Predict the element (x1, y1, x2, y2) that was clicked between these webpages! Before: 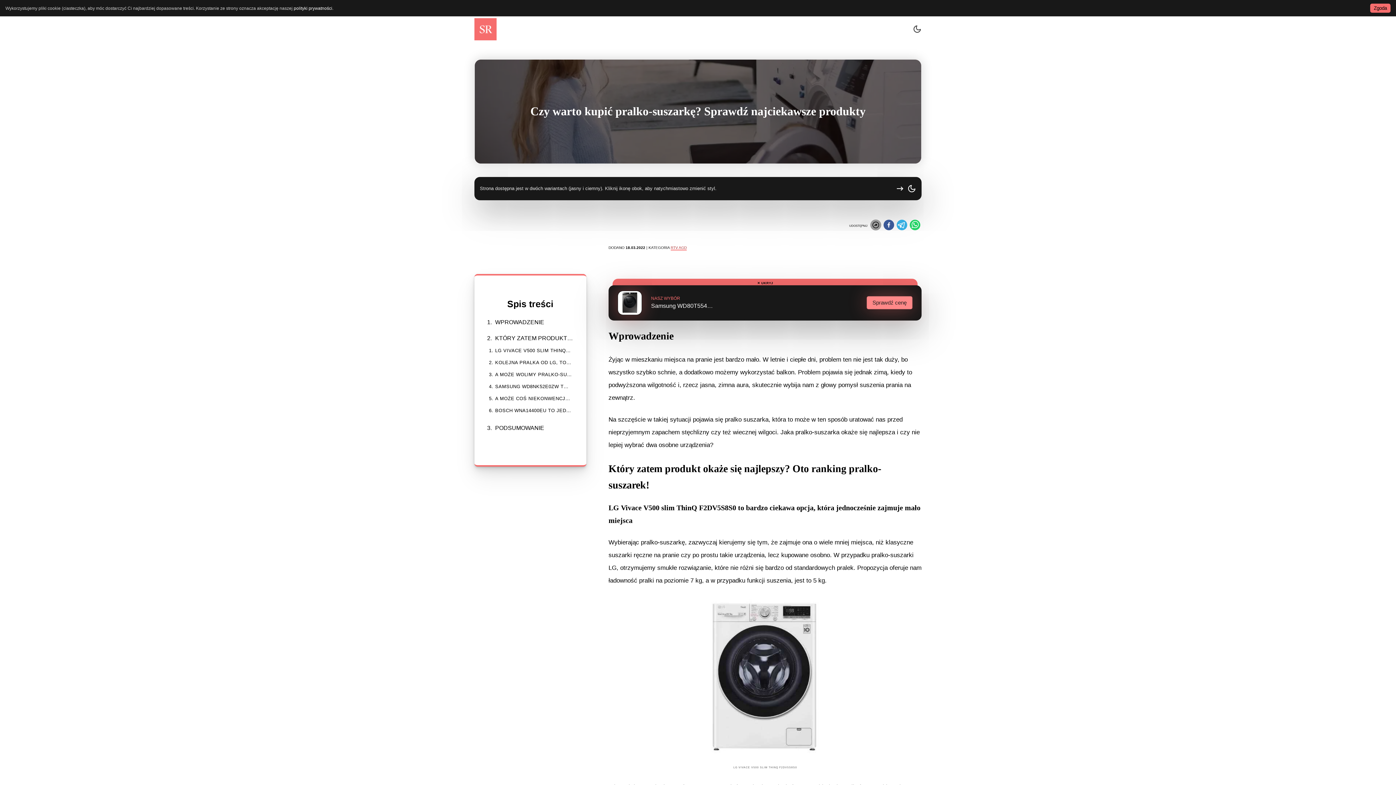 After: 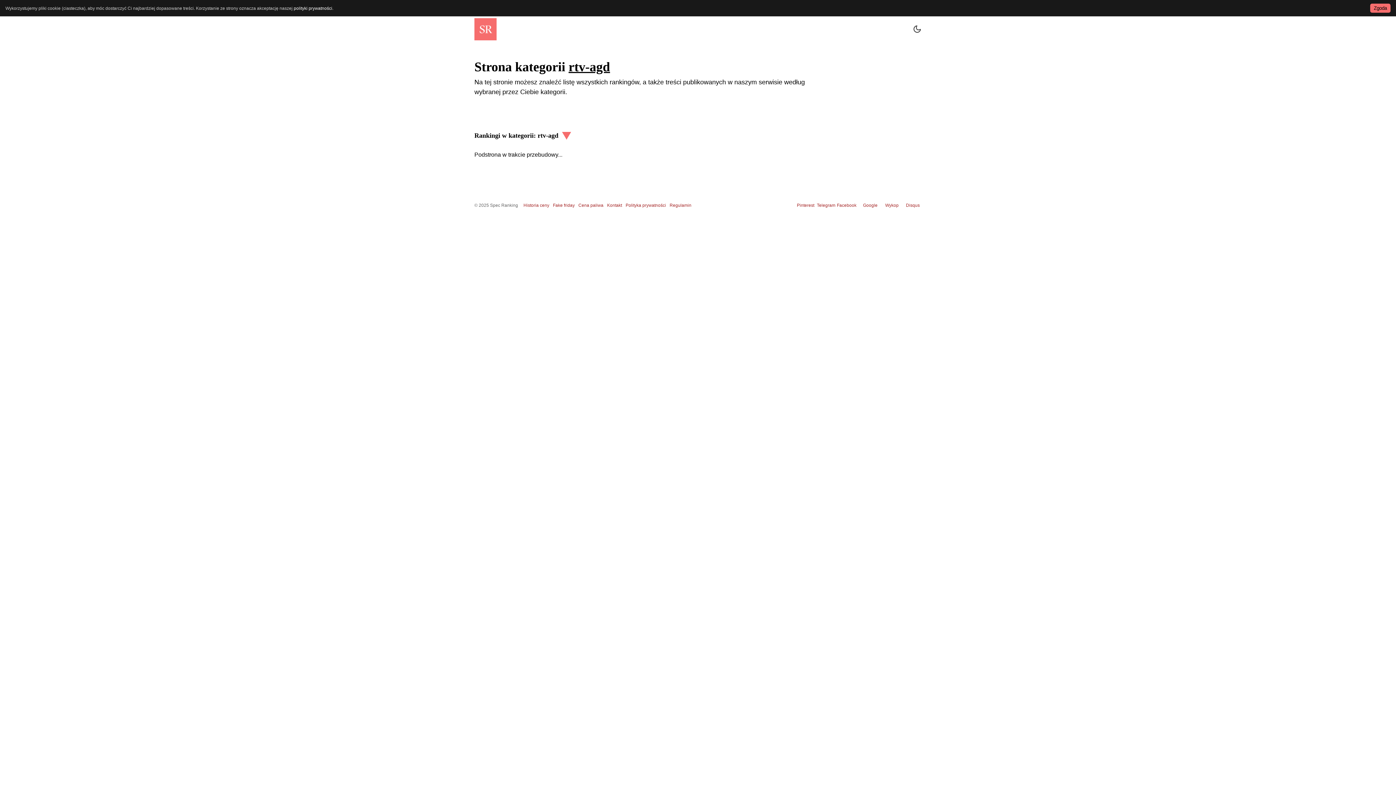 Action: bbox: (670, 245, 686, 250) label: RTV AGD